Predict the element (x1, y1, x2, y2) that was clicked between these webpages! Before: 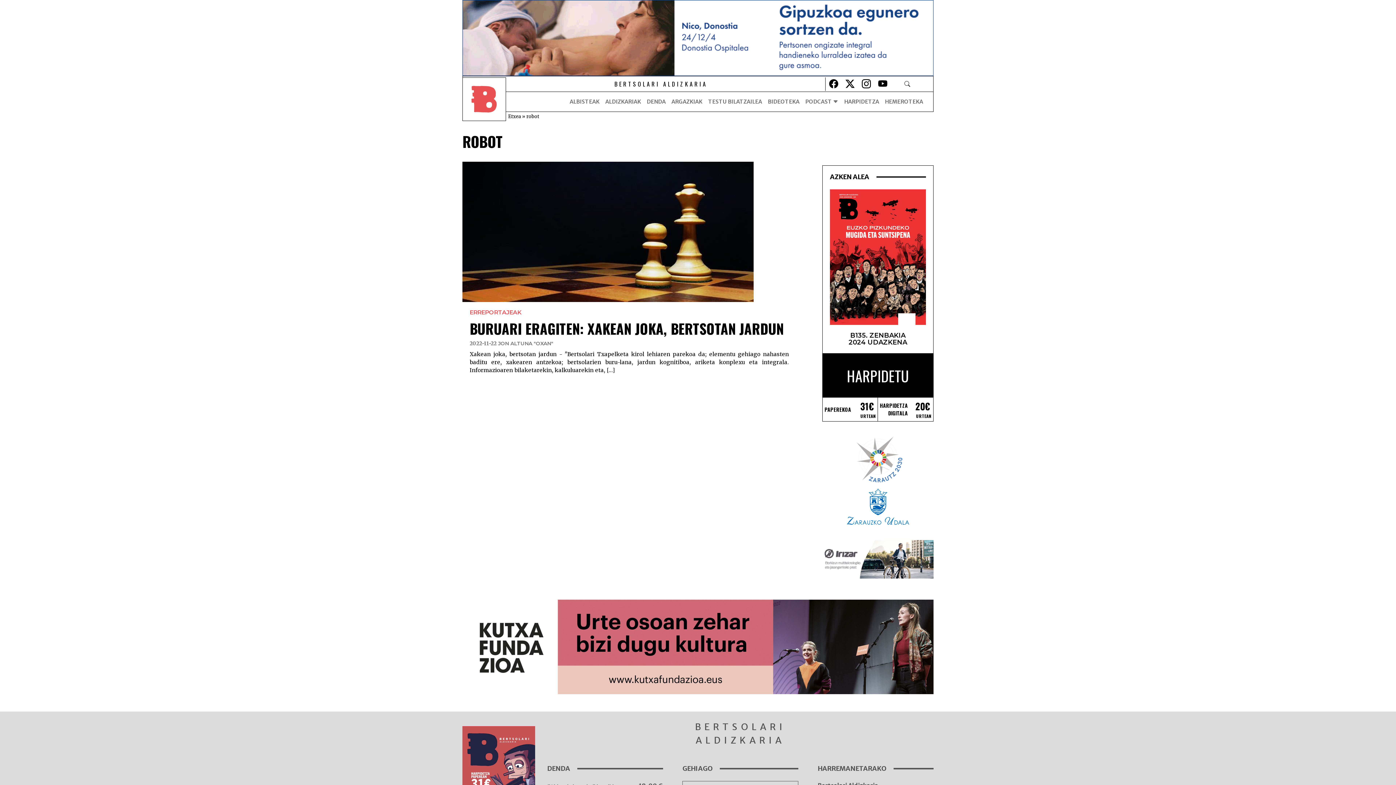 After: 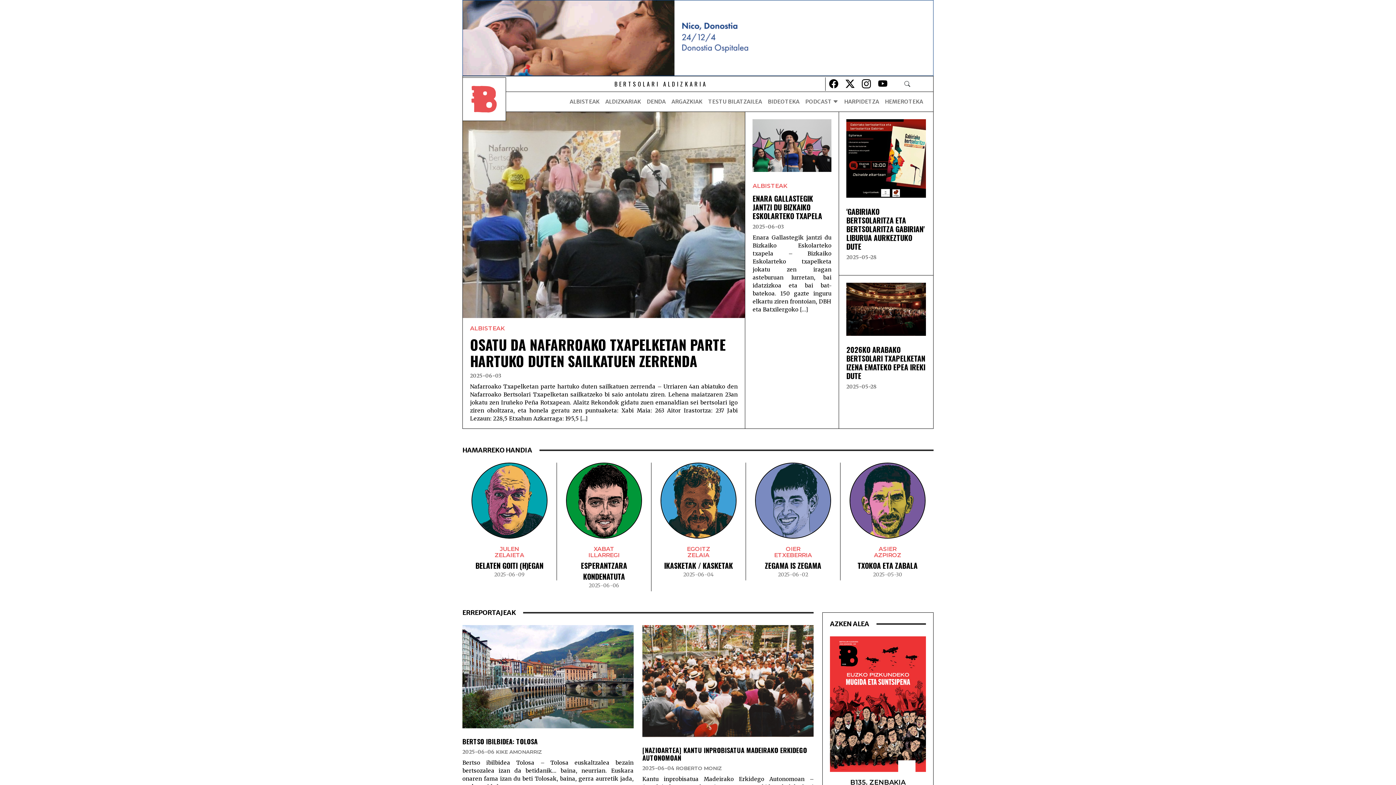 Action: bbox: (462, 100, 506, 103)